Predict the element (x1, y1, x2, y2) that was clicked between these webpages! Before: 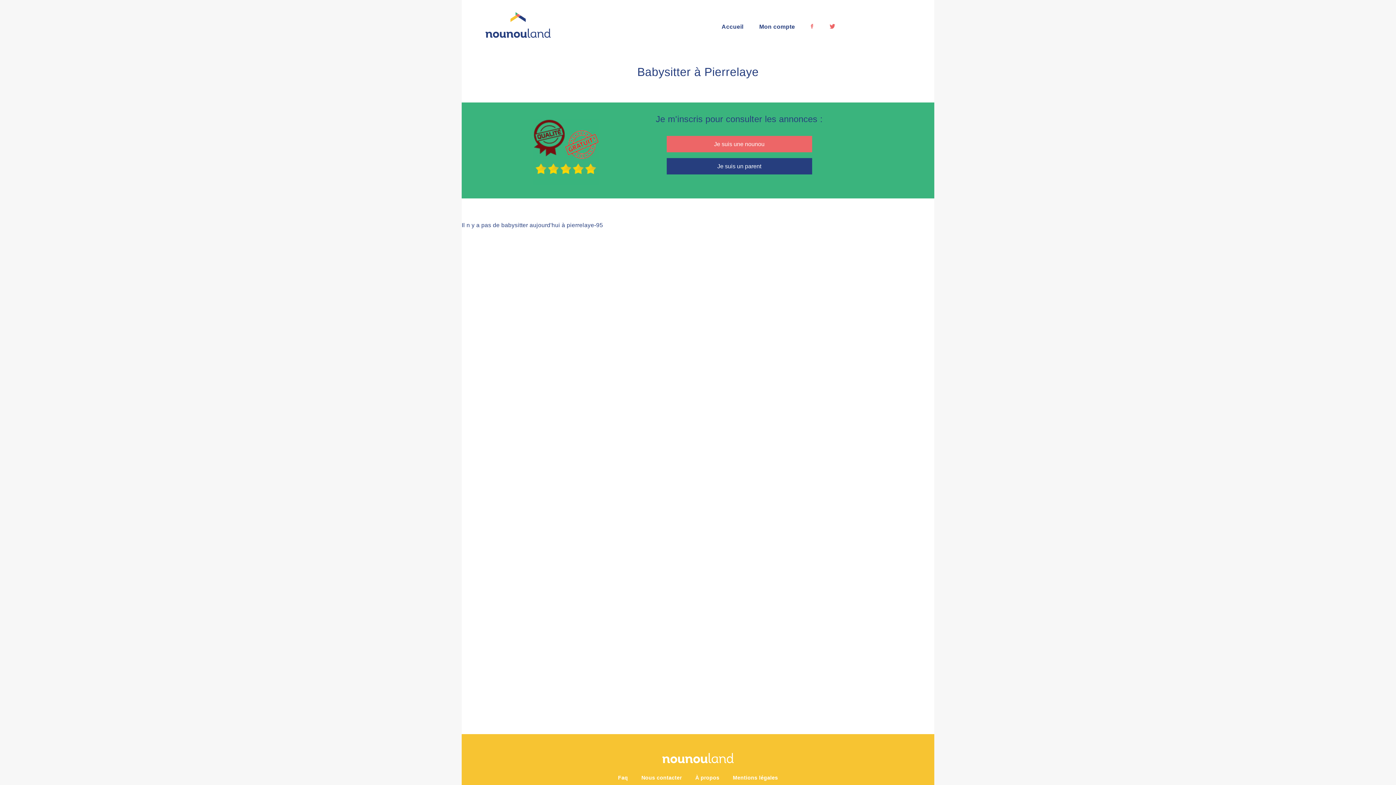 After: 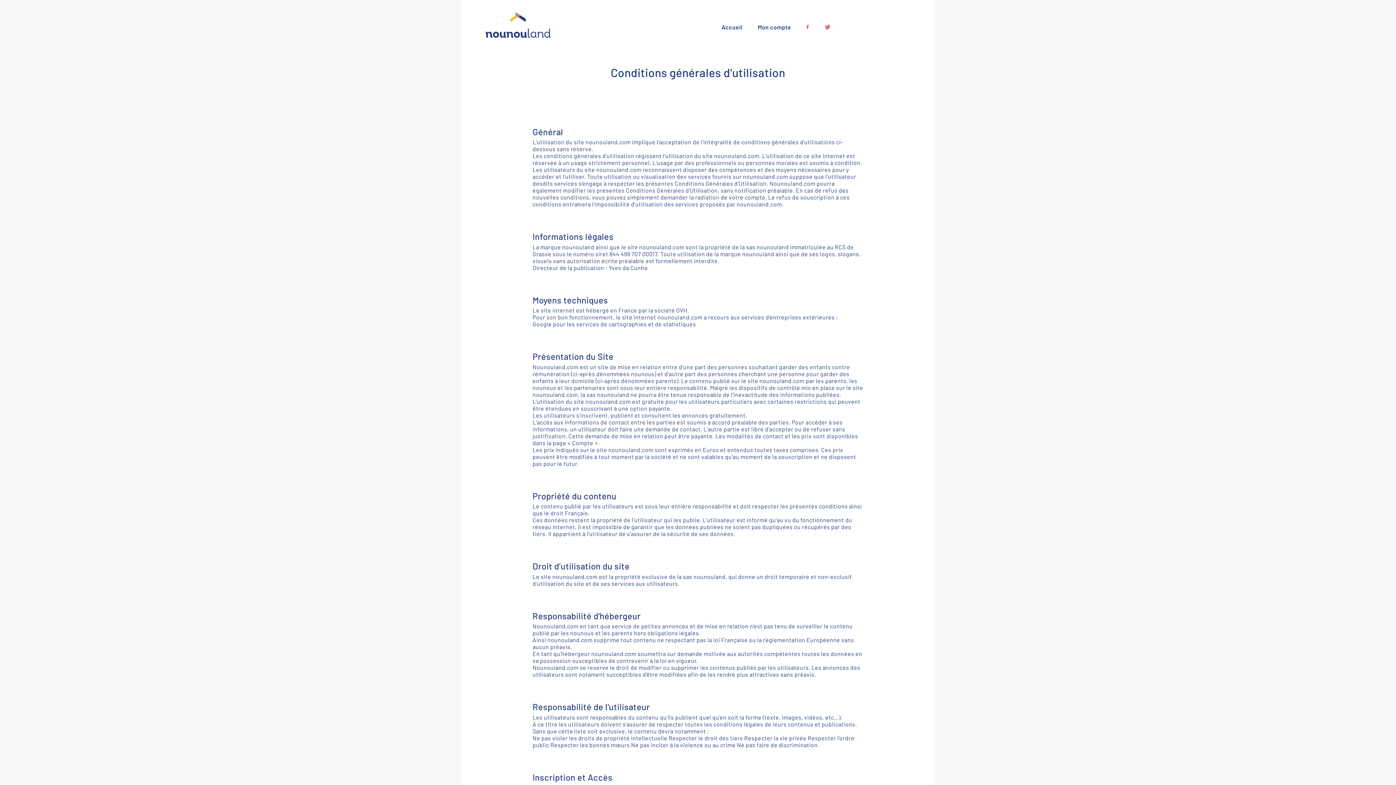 Action: bbox: (733, 775, 778, 781) label: Mentions légales